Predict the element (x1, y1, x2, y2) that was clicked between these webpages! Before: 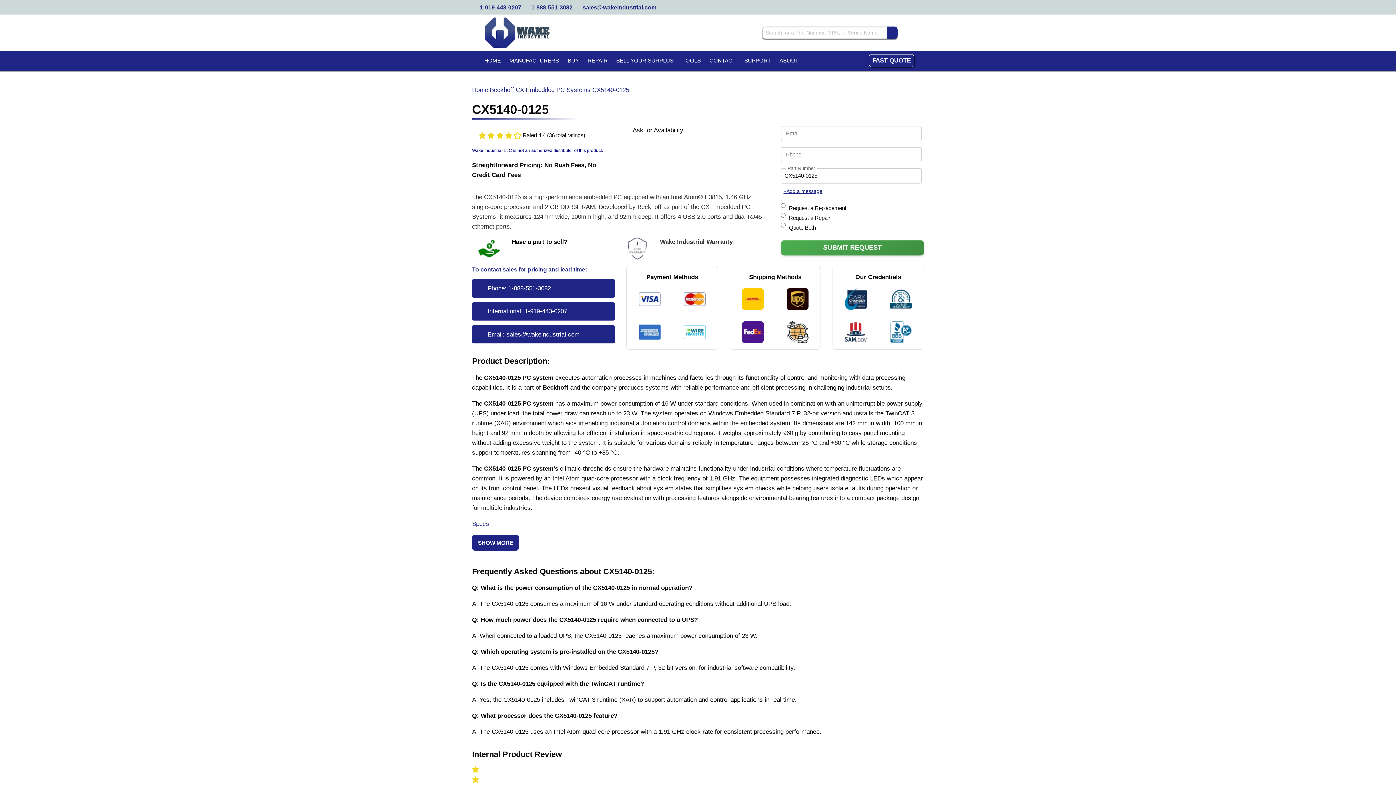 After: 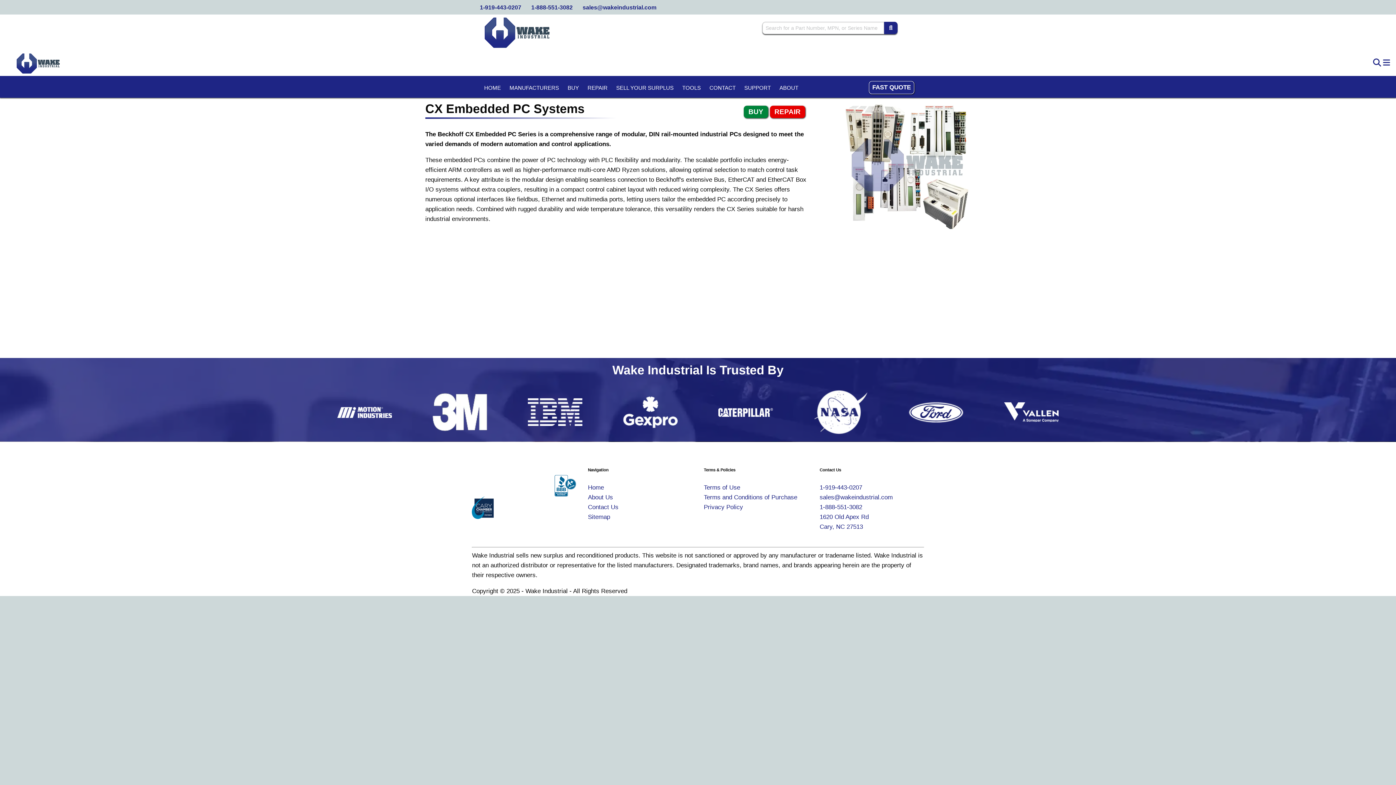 Action: label: CX Embedded PC Systems bbox: (515, 86, 590, 93)